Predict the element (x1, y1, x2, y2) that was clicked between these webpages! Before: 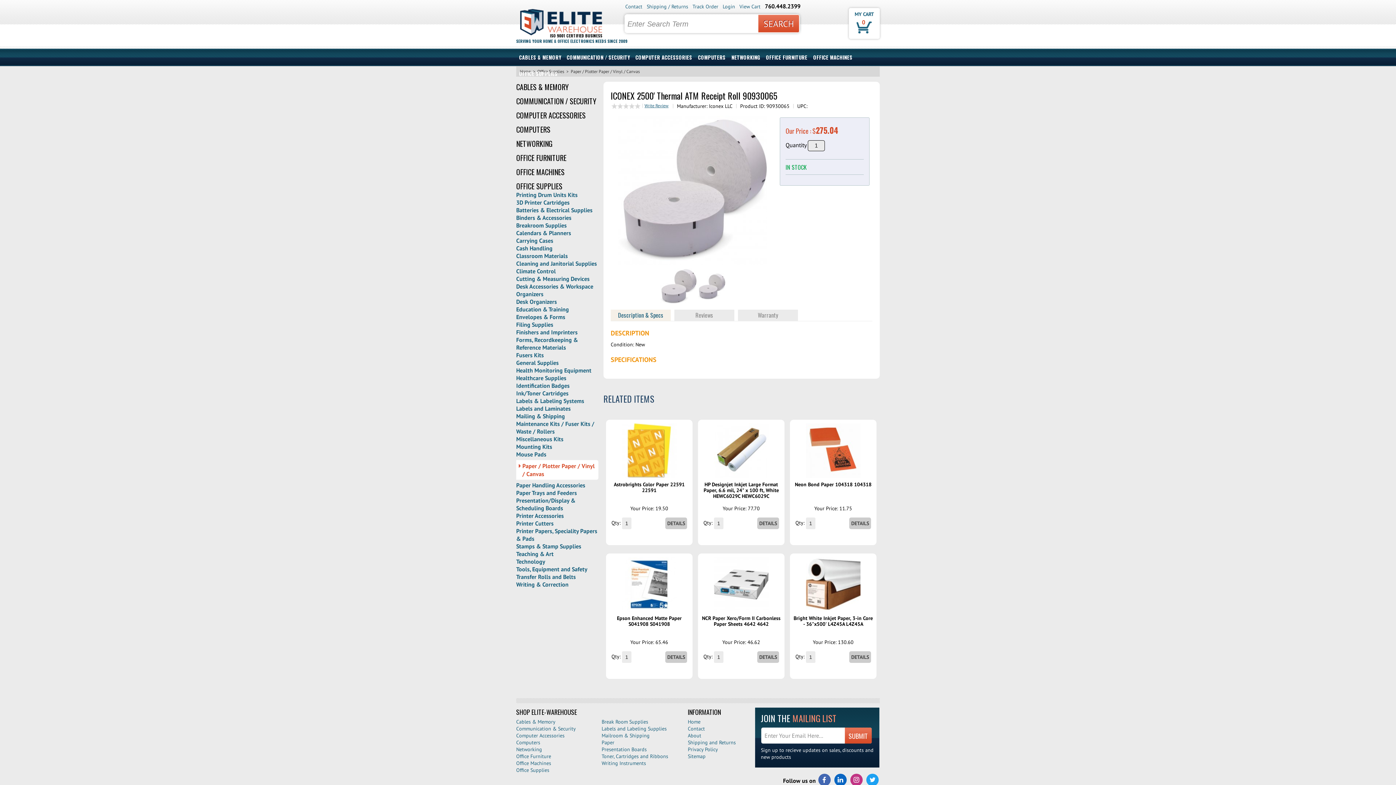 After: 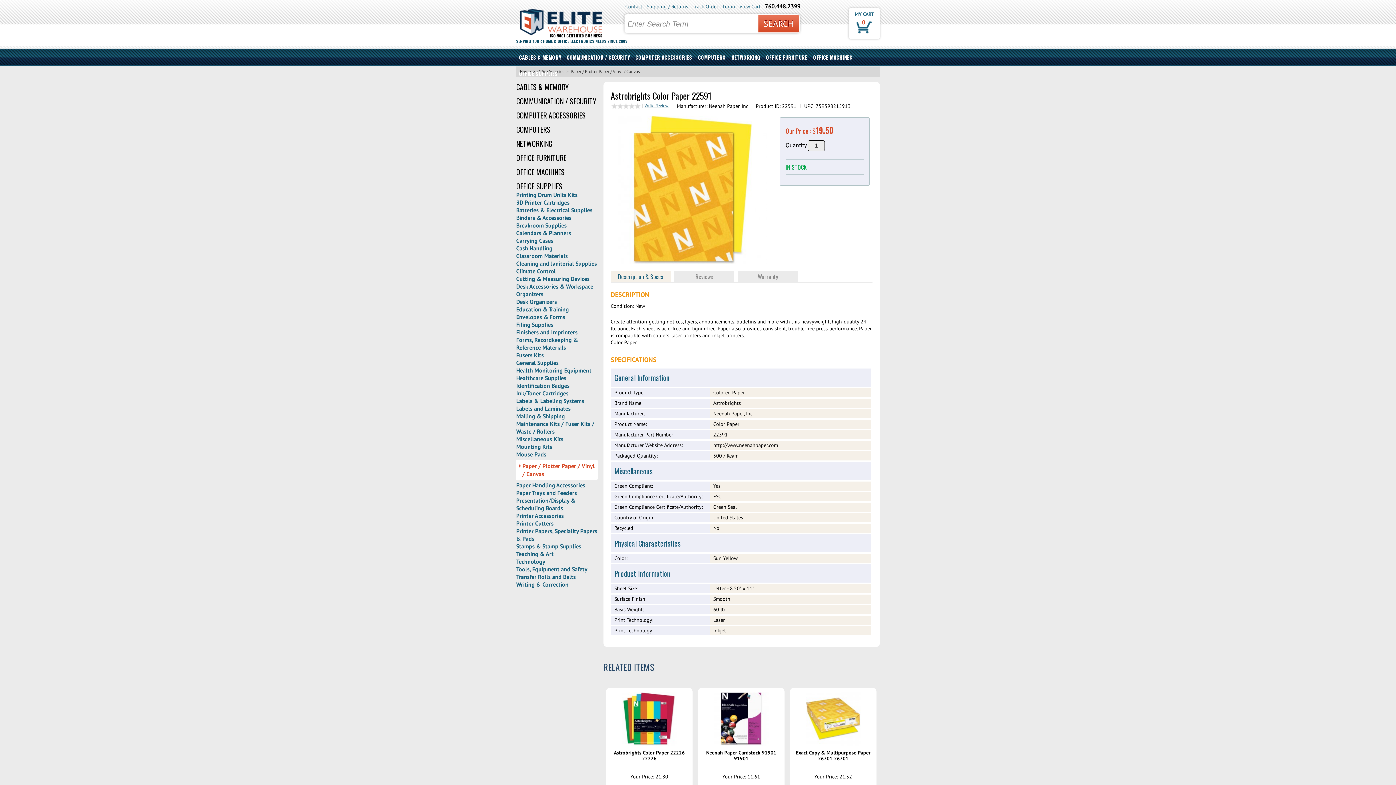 Action: bbox: (622, 447, 676, 453)